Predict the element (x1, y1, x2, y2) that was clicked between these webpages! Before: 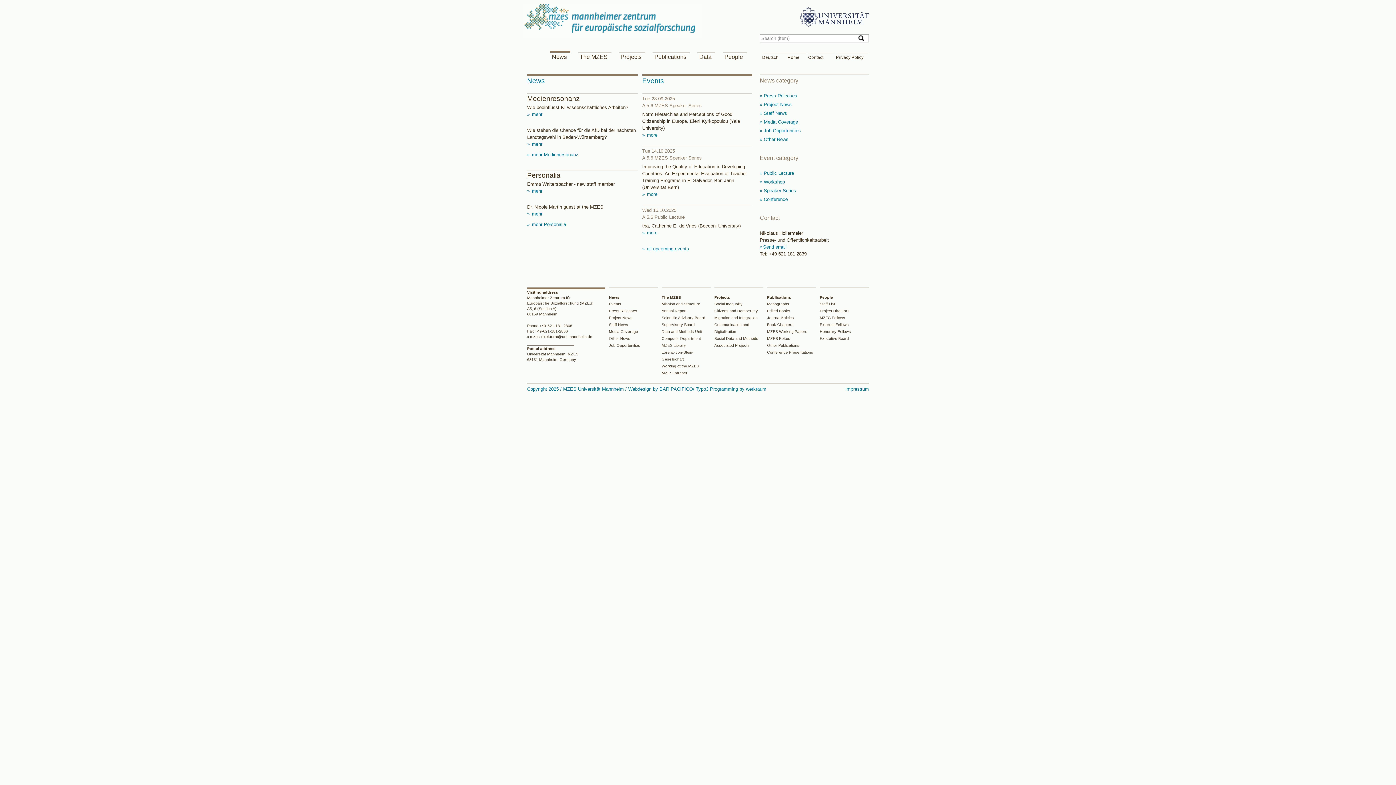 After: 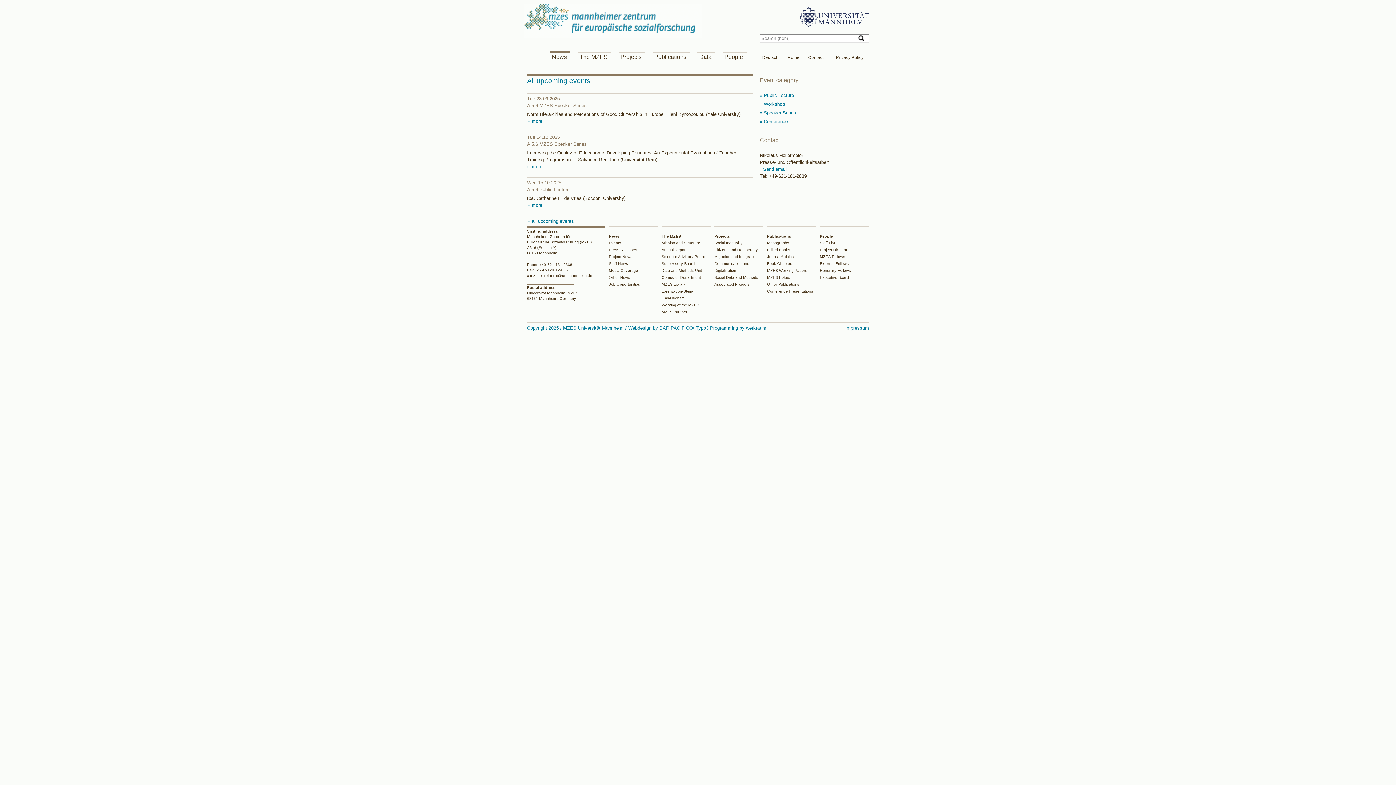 Action: bbox: (609, 301, 621, 306) label: Events